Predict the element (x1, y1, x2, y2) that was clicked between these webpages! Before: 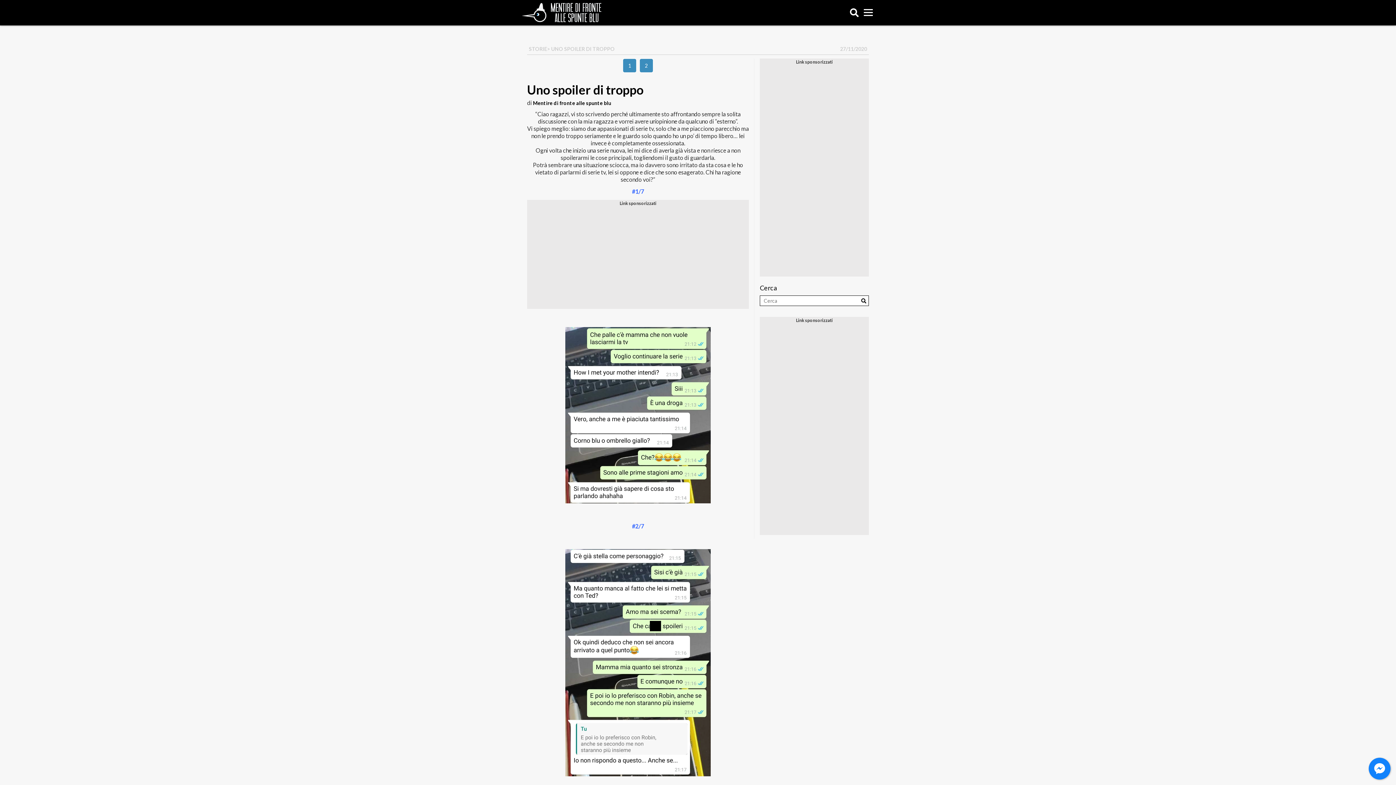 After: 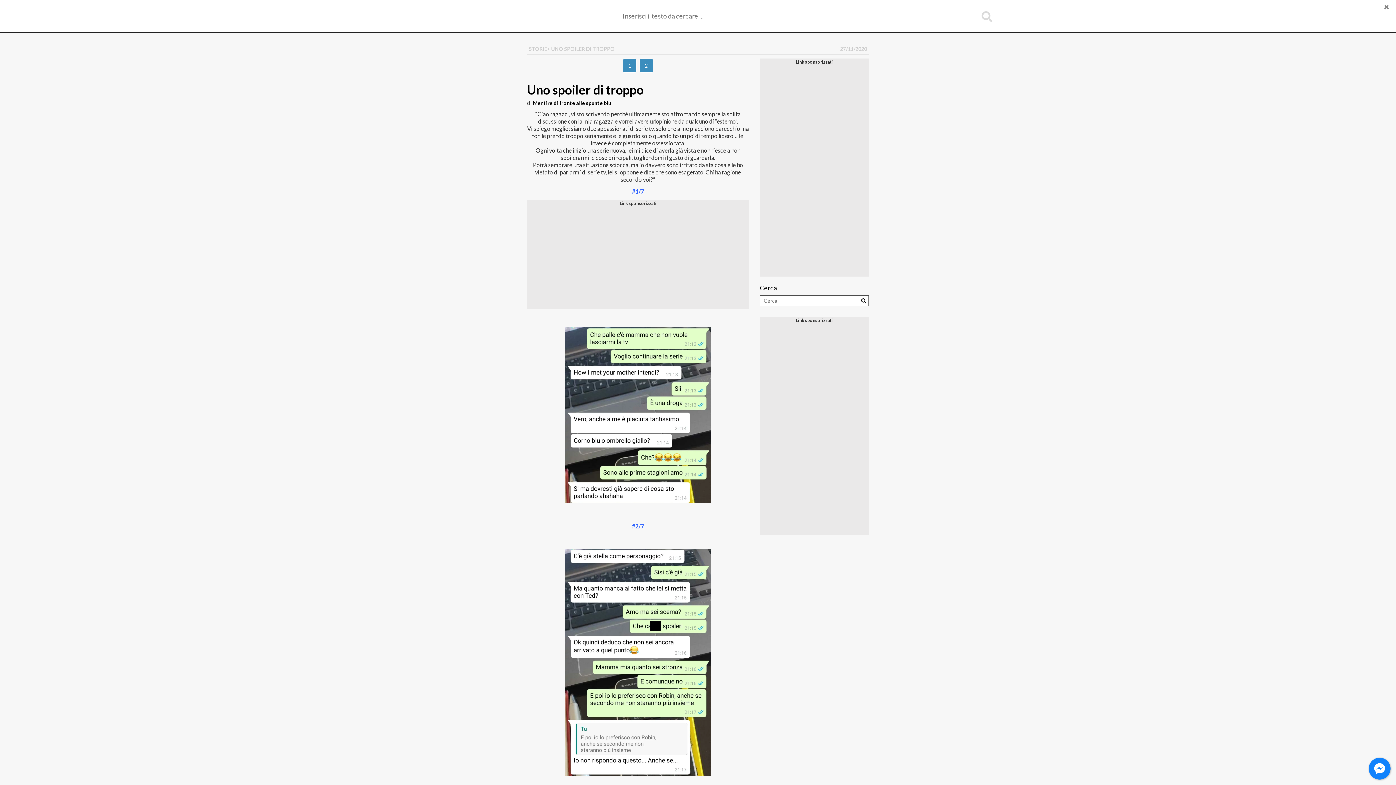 Action: bbox: (850, 8, 858, 17)